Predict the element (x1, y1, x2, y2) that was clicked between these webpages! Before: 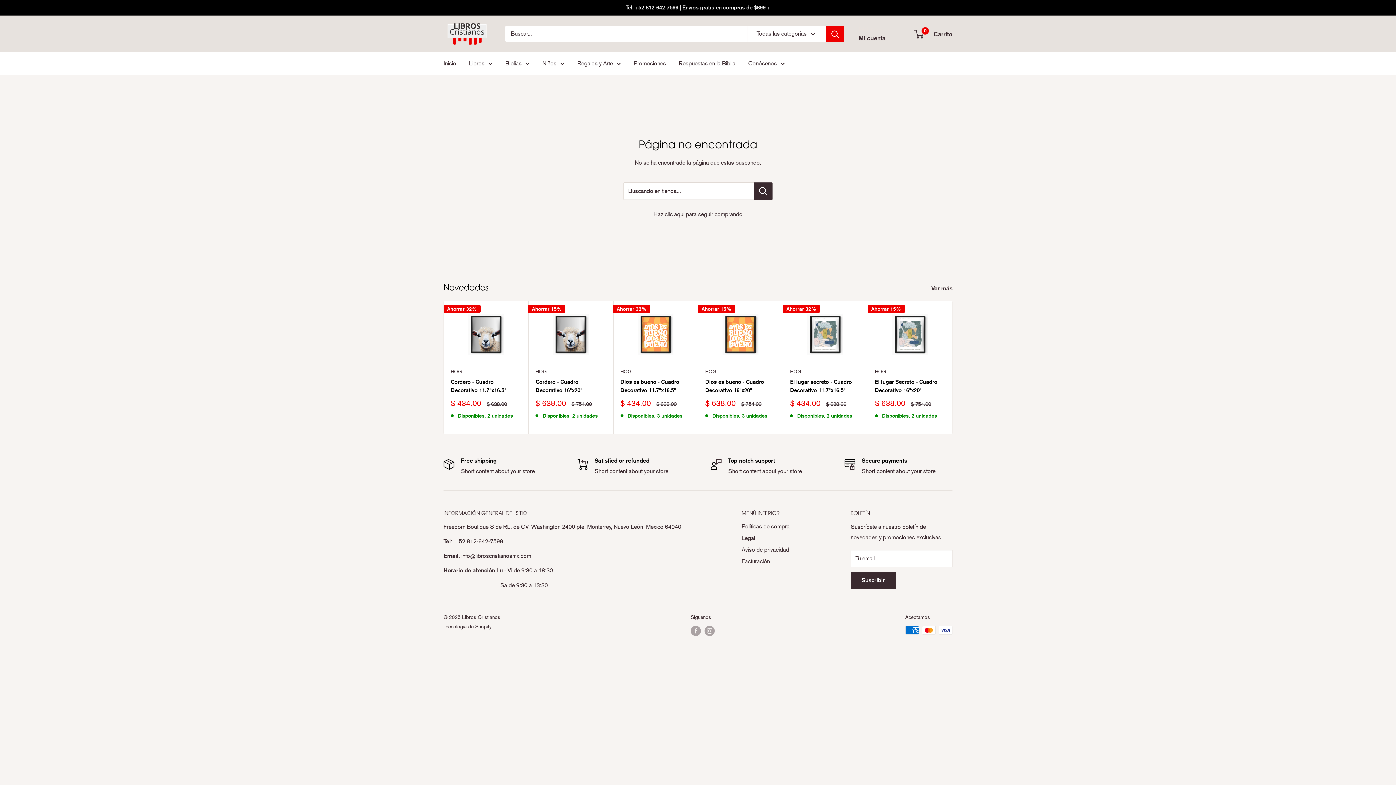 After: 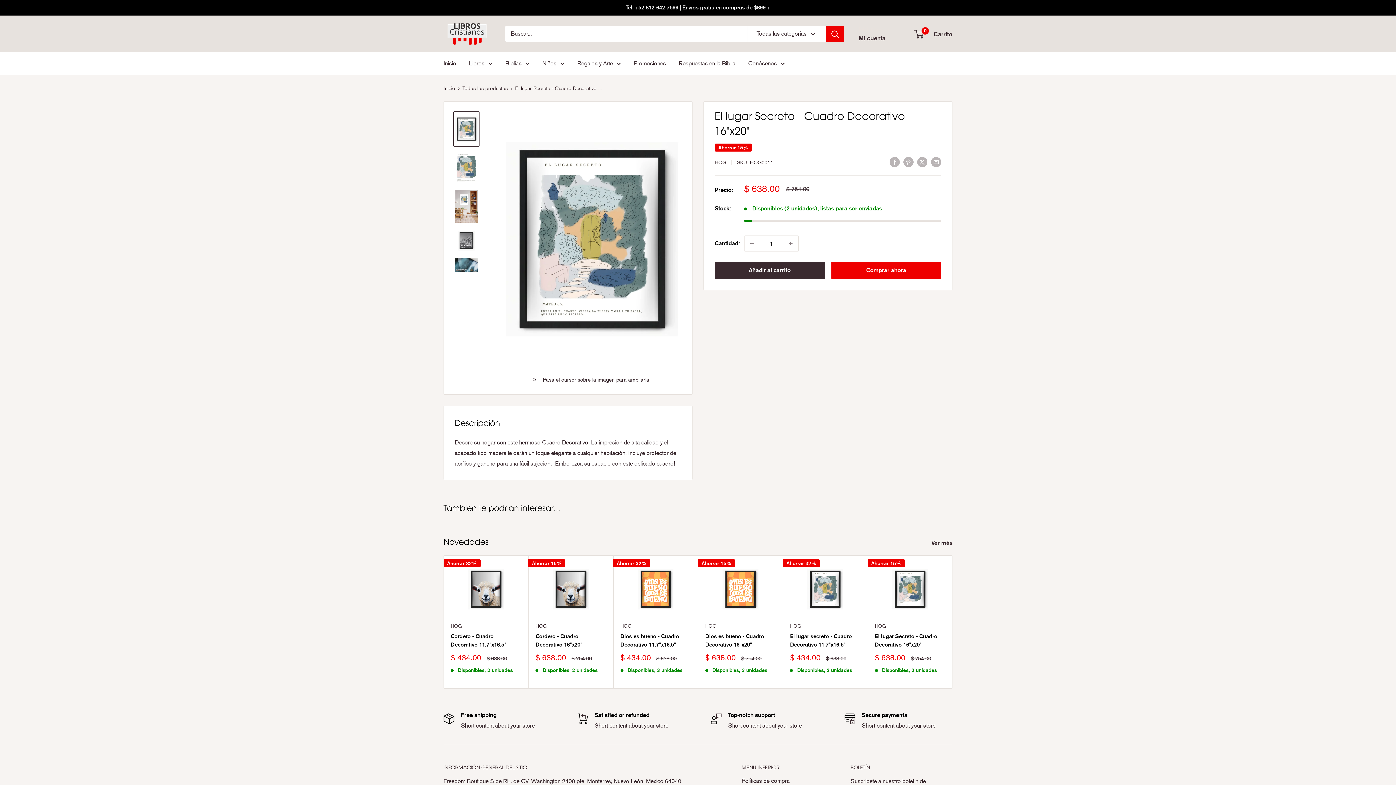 Action: bbox: (875, 308, 945, 361)